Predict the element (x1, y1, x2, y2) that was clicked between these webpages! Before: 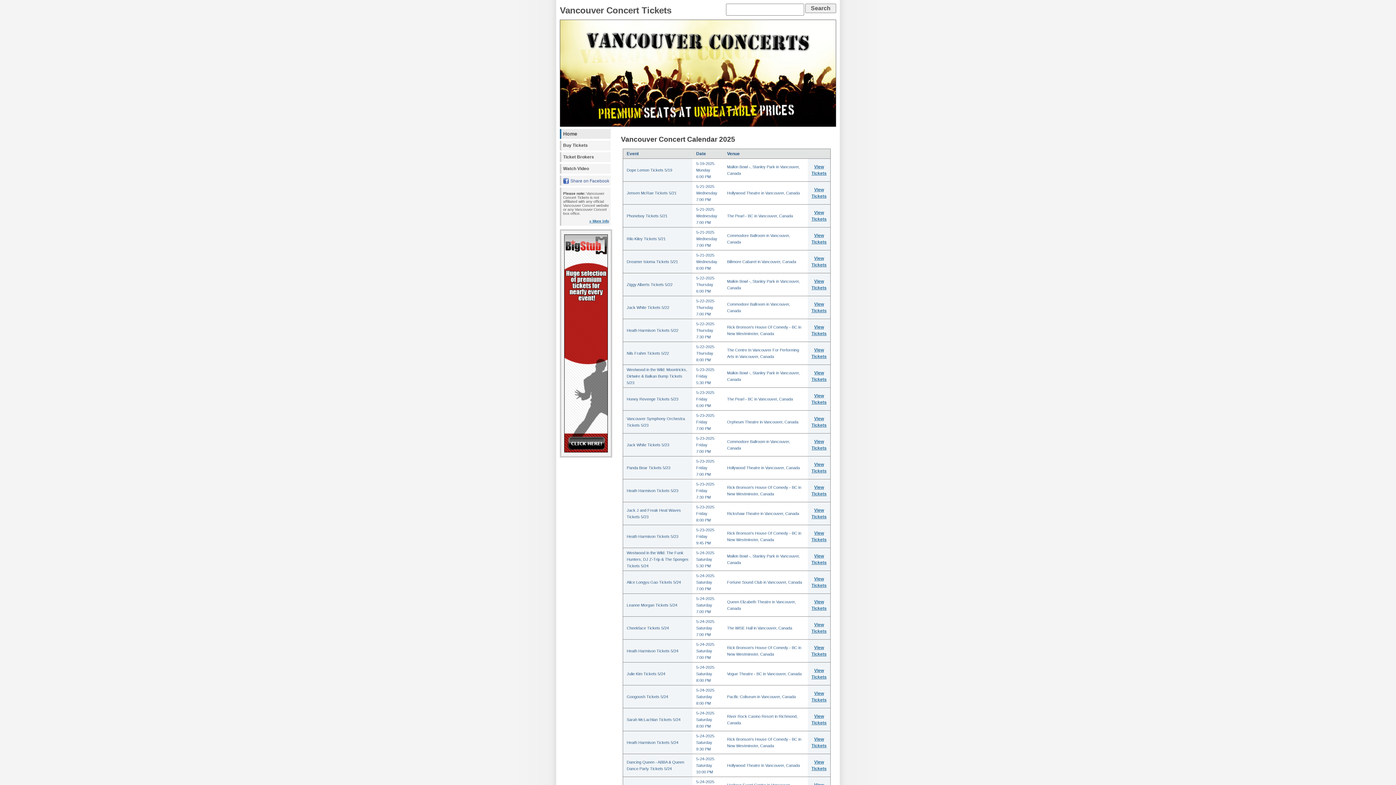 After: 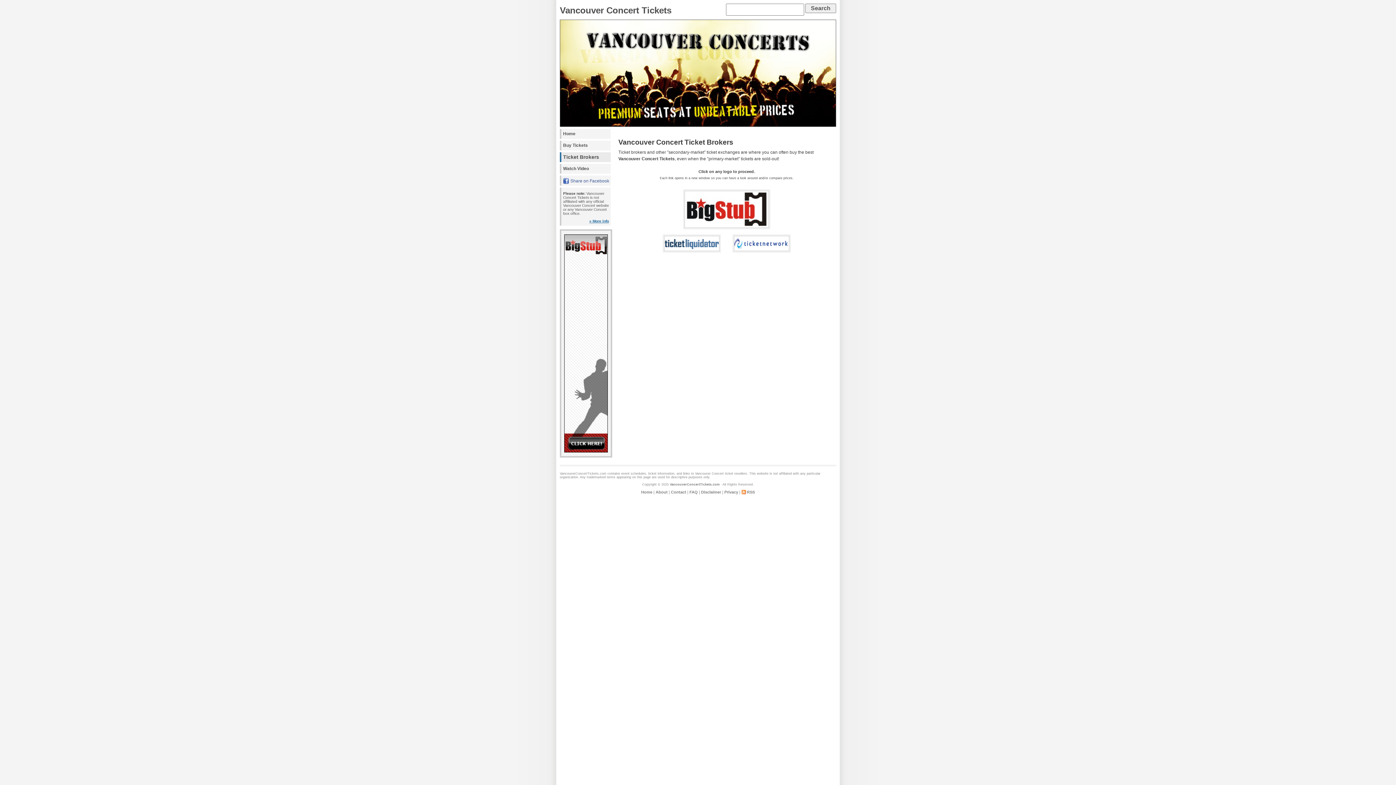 Action: label: Ticket Brokers bbox: (560, 152, 610, 162)